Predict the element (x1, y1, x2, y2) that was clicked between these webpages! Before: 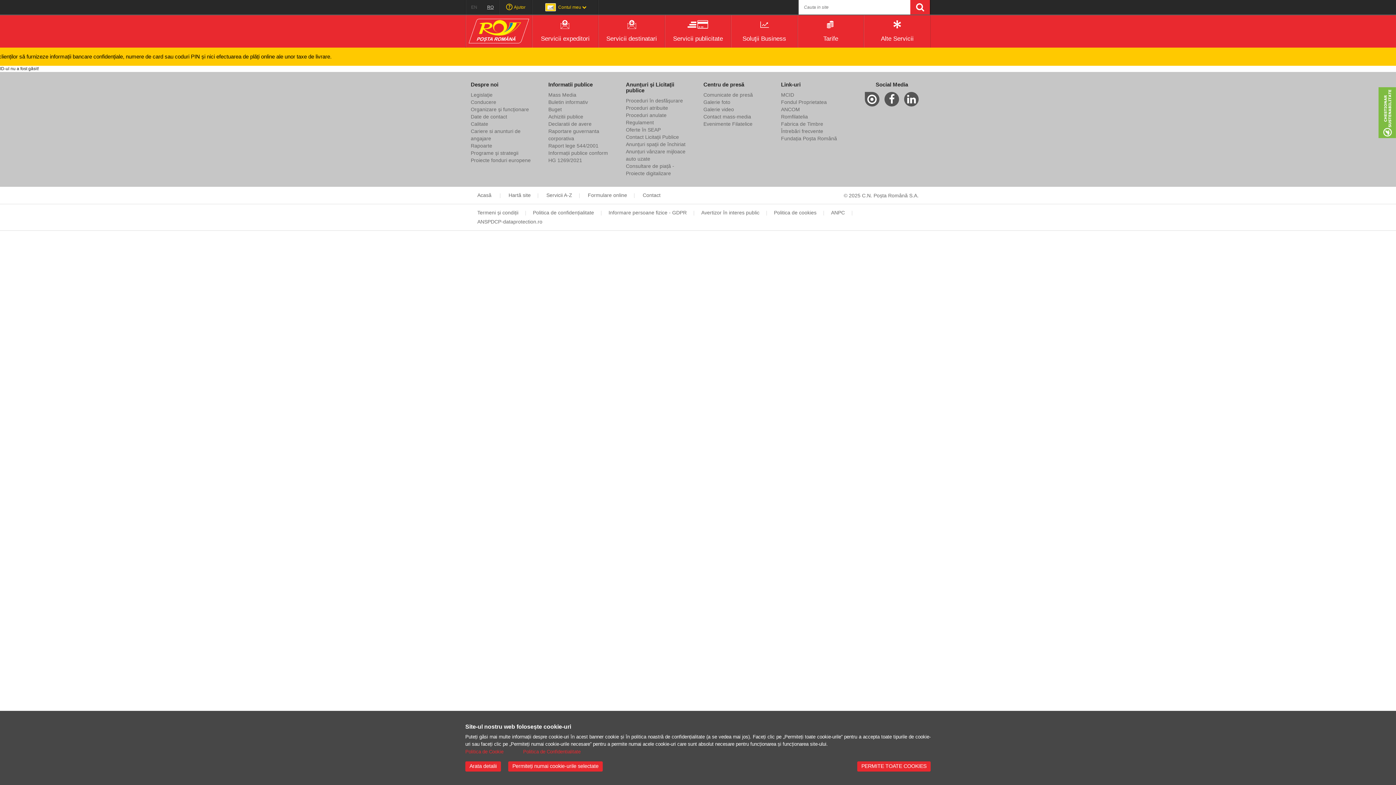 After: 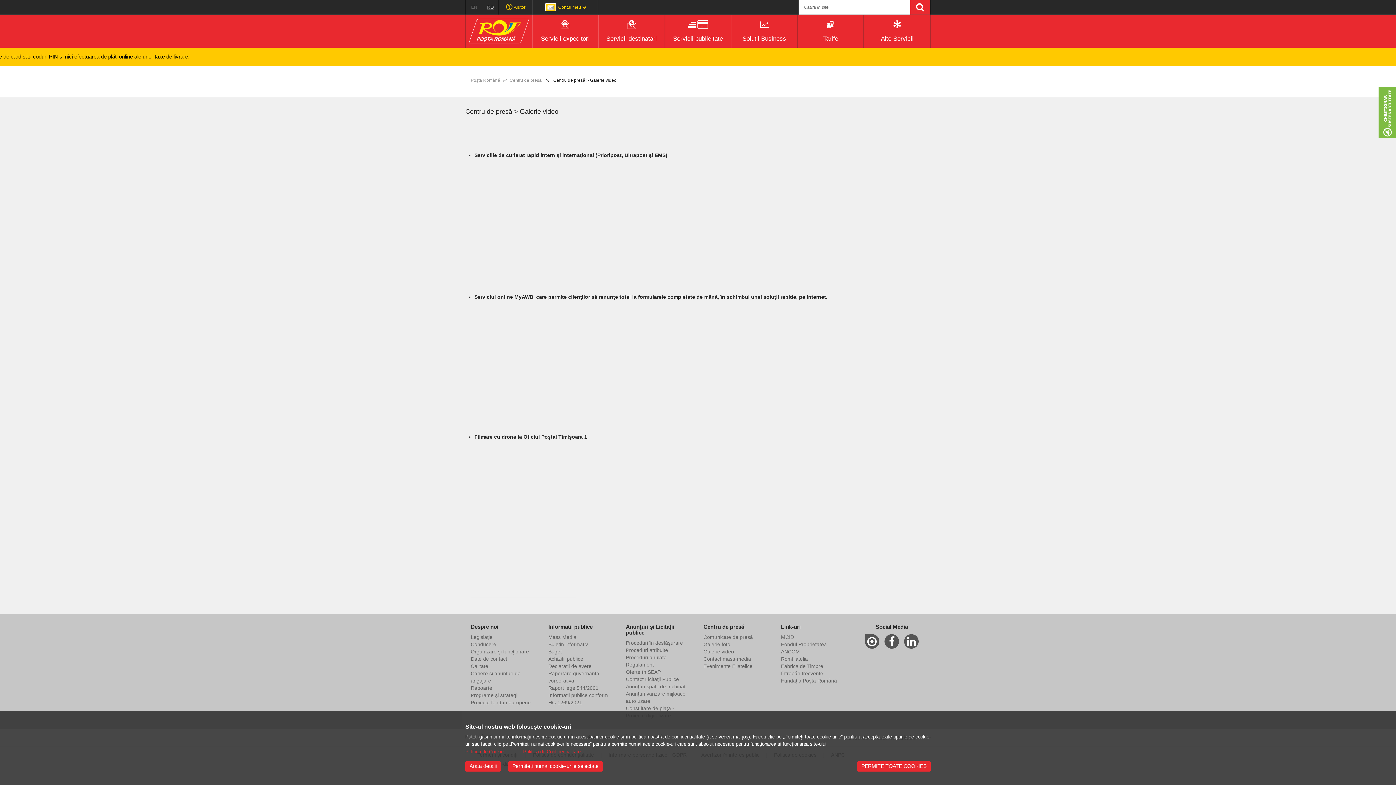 Action: bbox: (703, 106, 734, 112) label: Galerie video